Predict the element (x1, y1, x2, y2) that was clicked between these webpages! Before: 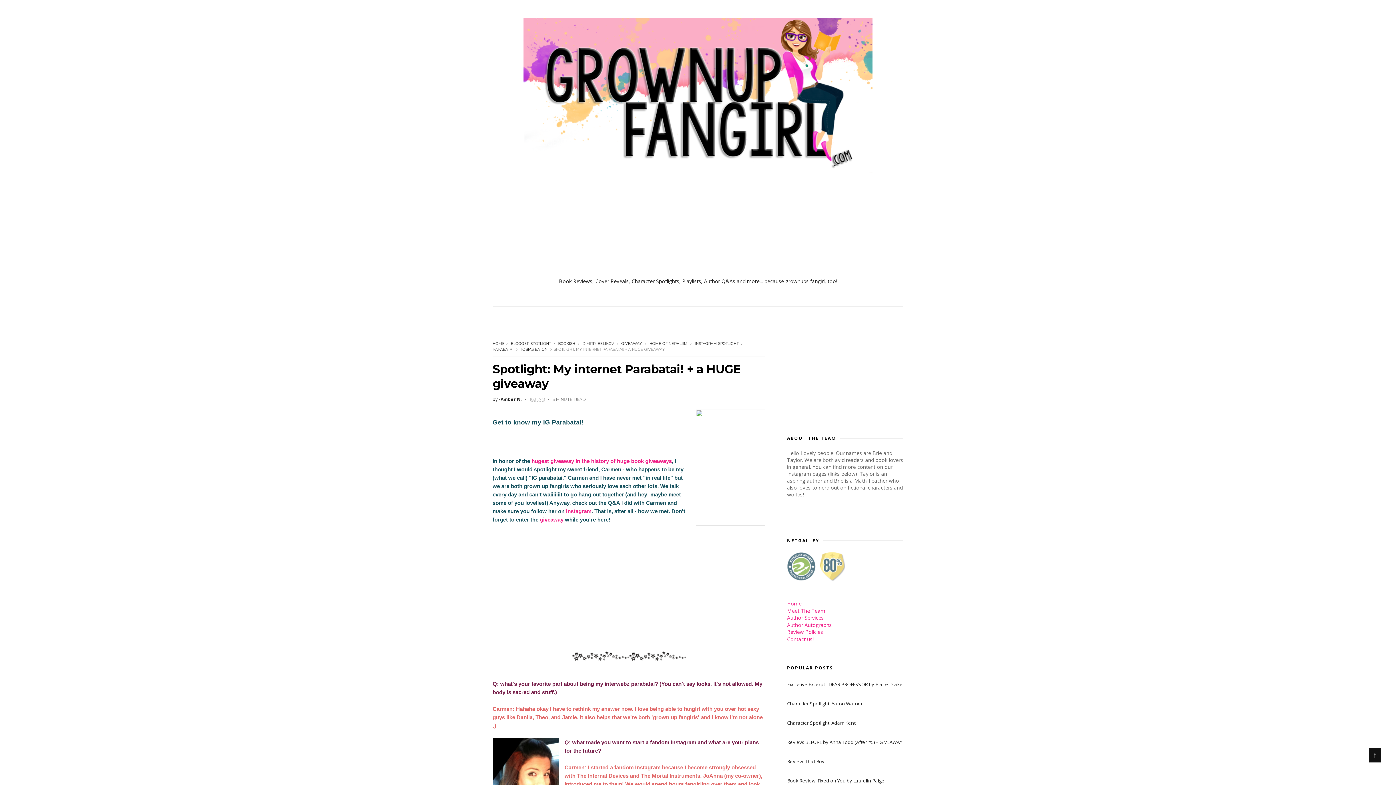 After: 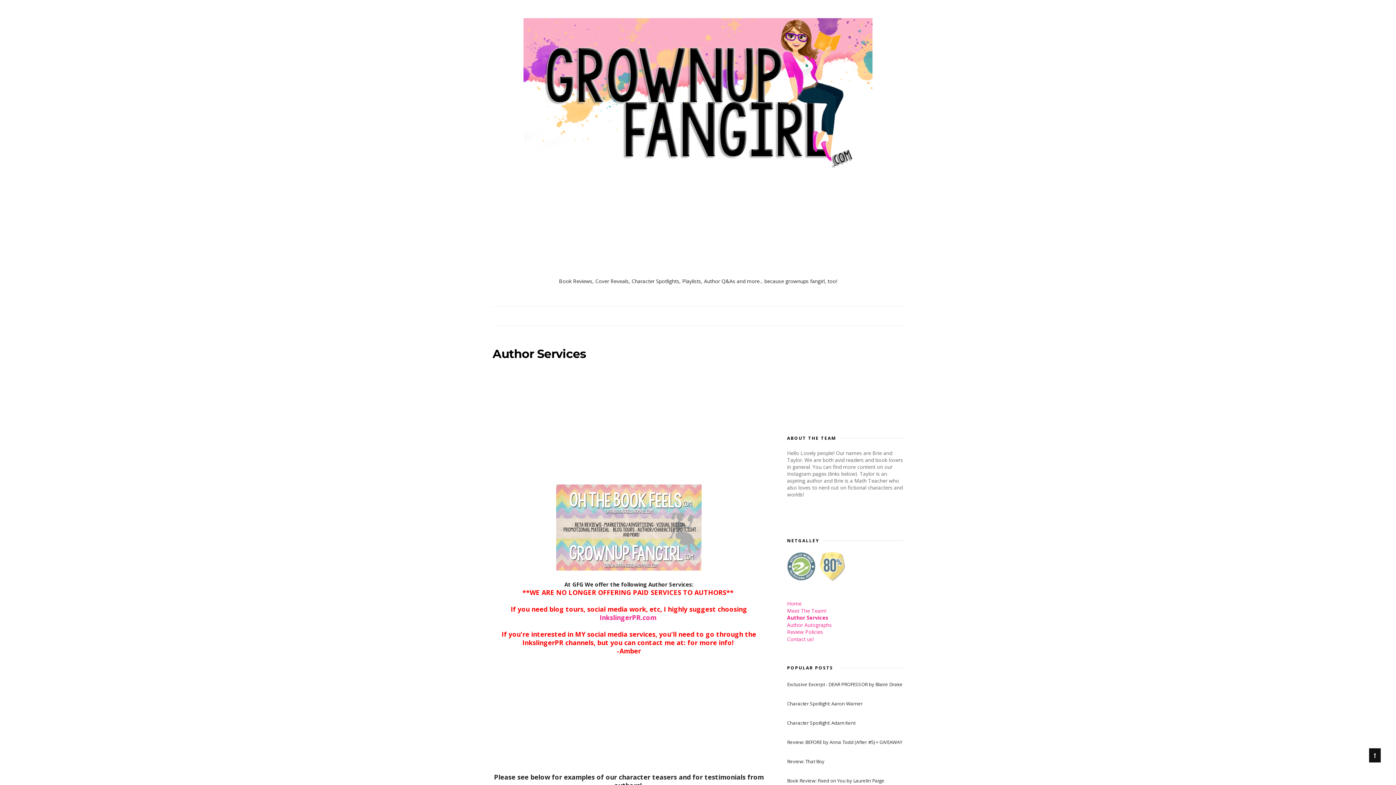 Action: label: Author Services bbox: (787, 614, 824, 621)